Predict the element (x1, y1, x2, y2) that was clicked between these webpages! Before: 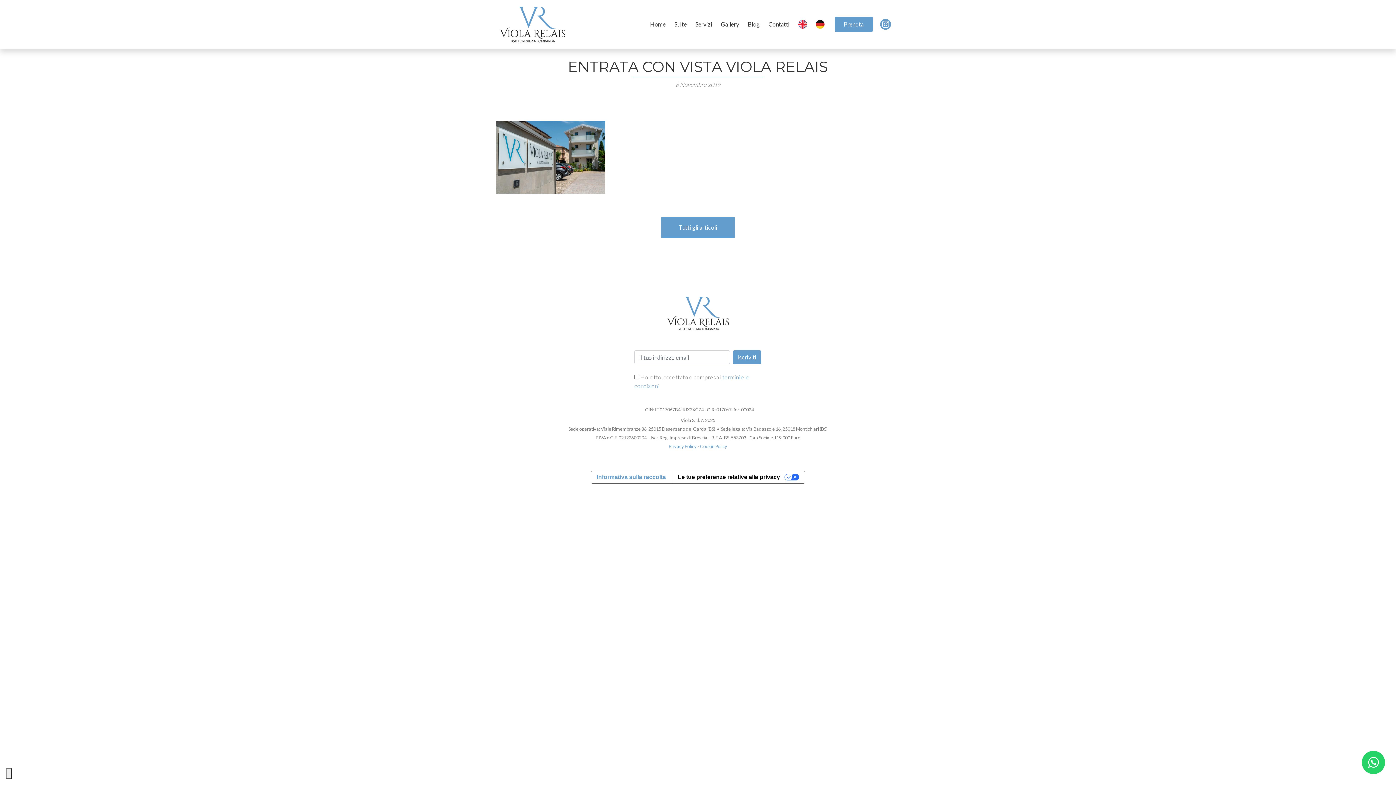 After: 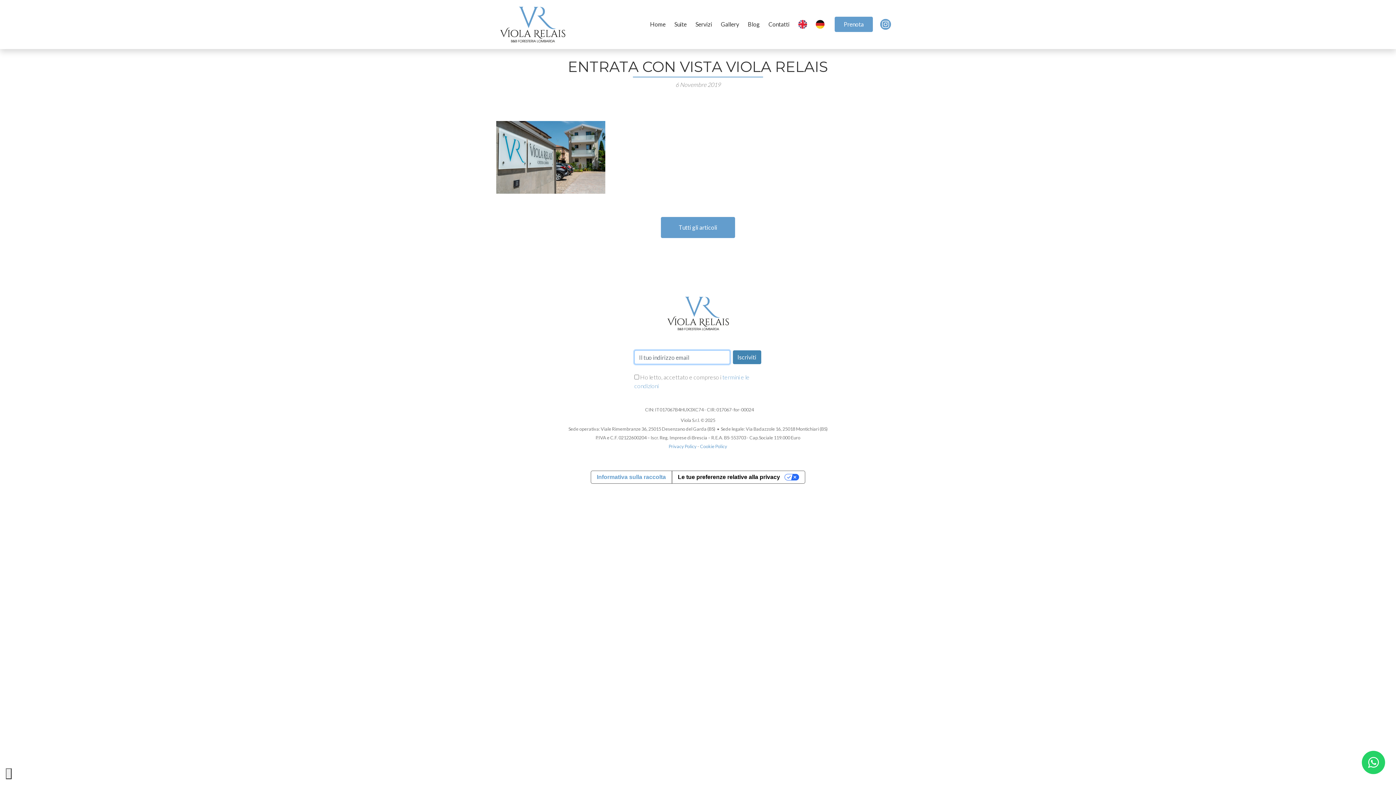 Action: label: Iscriviti bbox: (732, 350, 761, 364)